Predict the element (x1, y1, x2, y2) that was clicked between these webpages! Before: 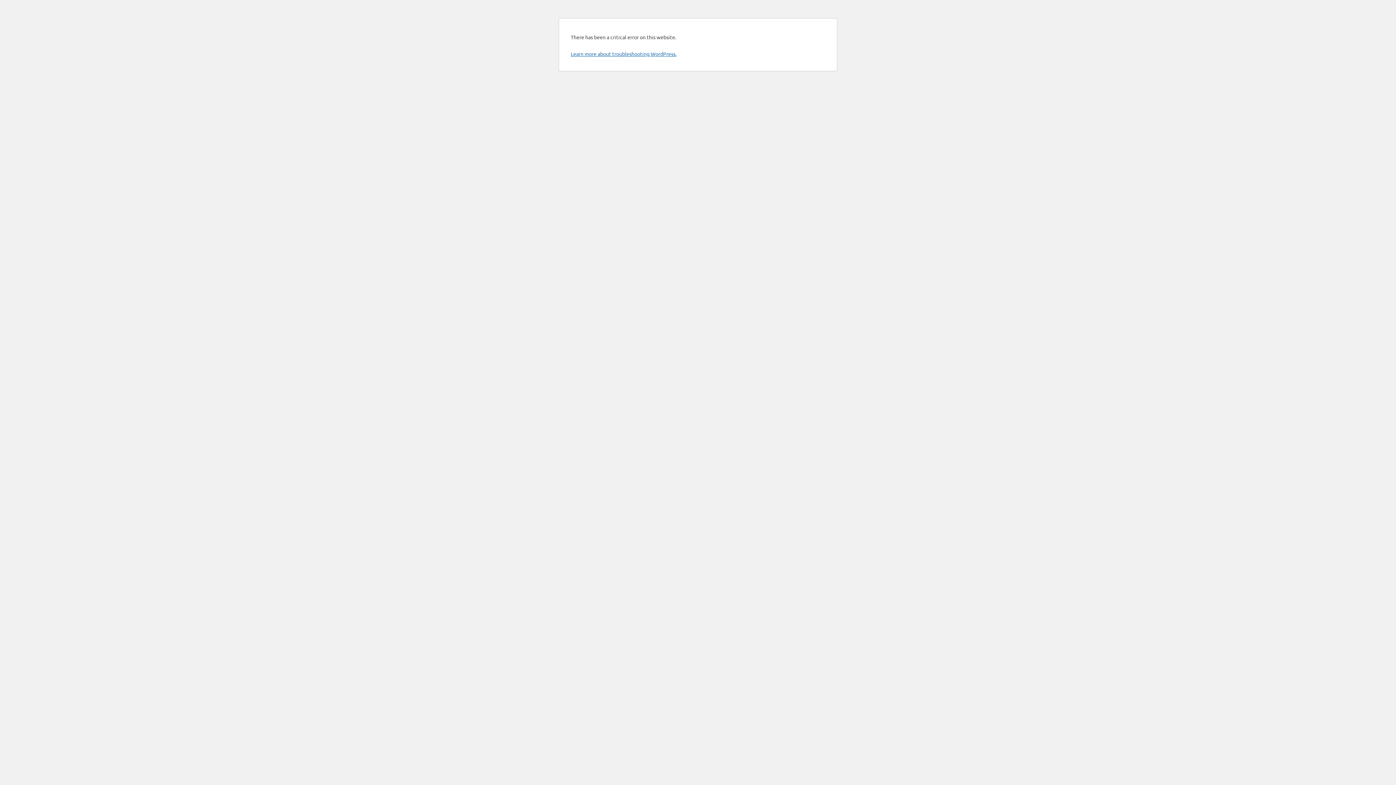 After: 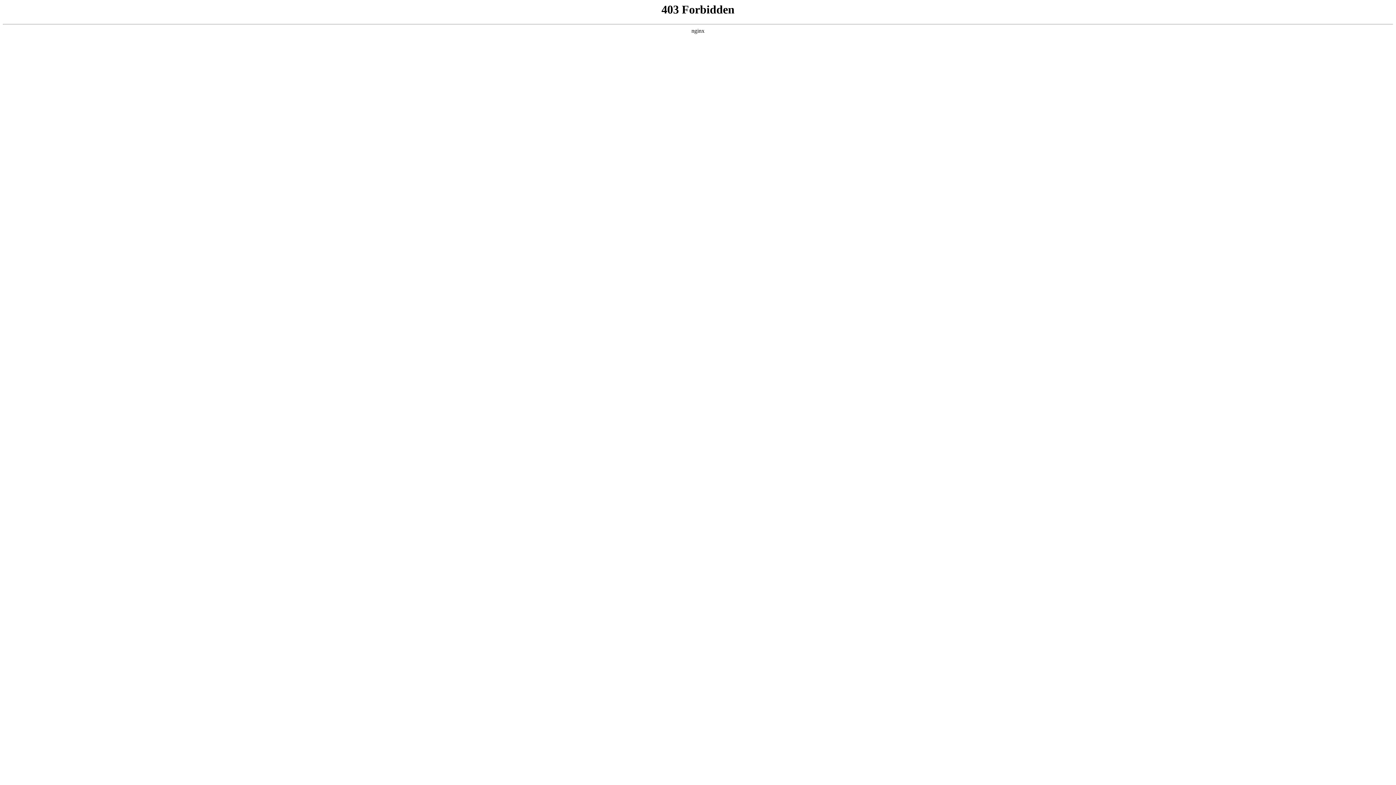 Action: label: Learn more about troubleshooting WordPress. bbox: (570, 50, 676, 57)